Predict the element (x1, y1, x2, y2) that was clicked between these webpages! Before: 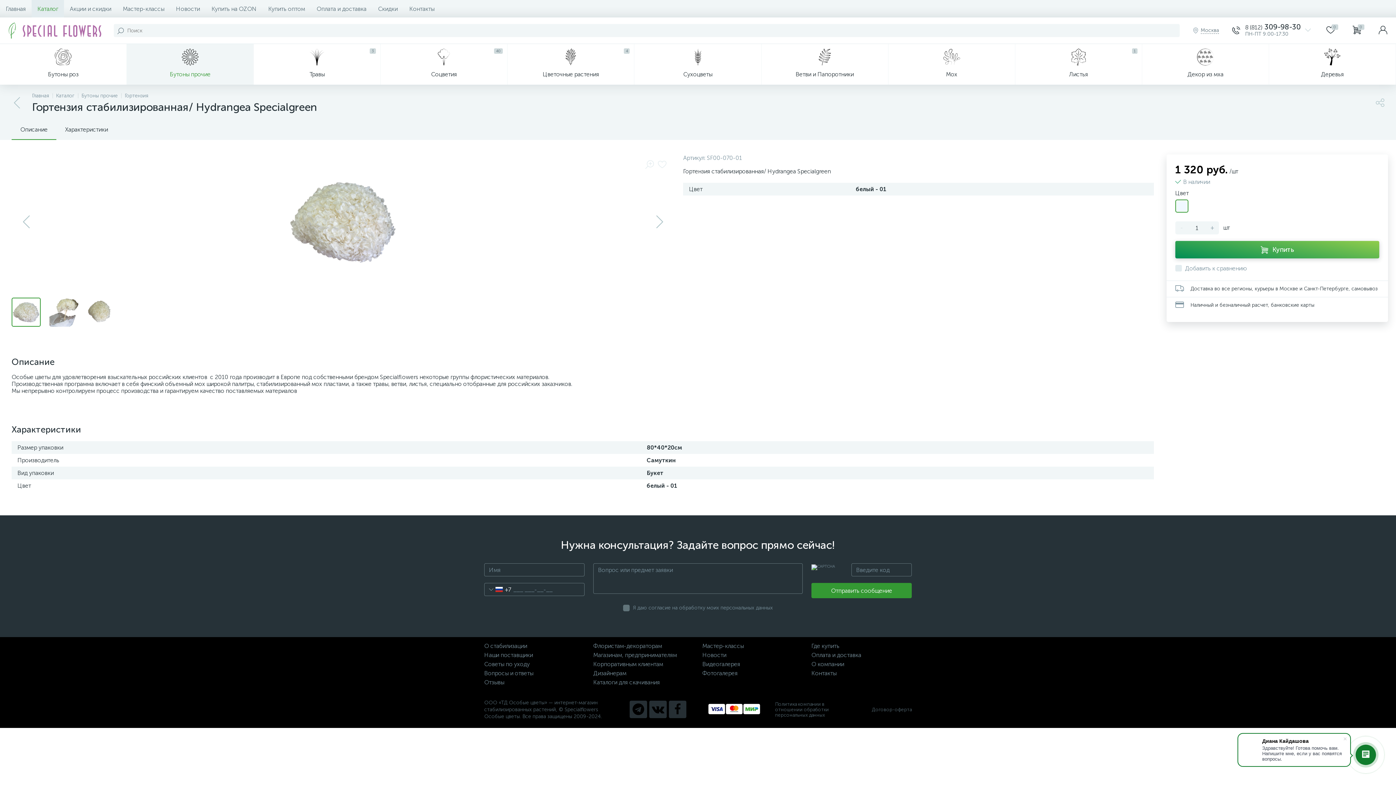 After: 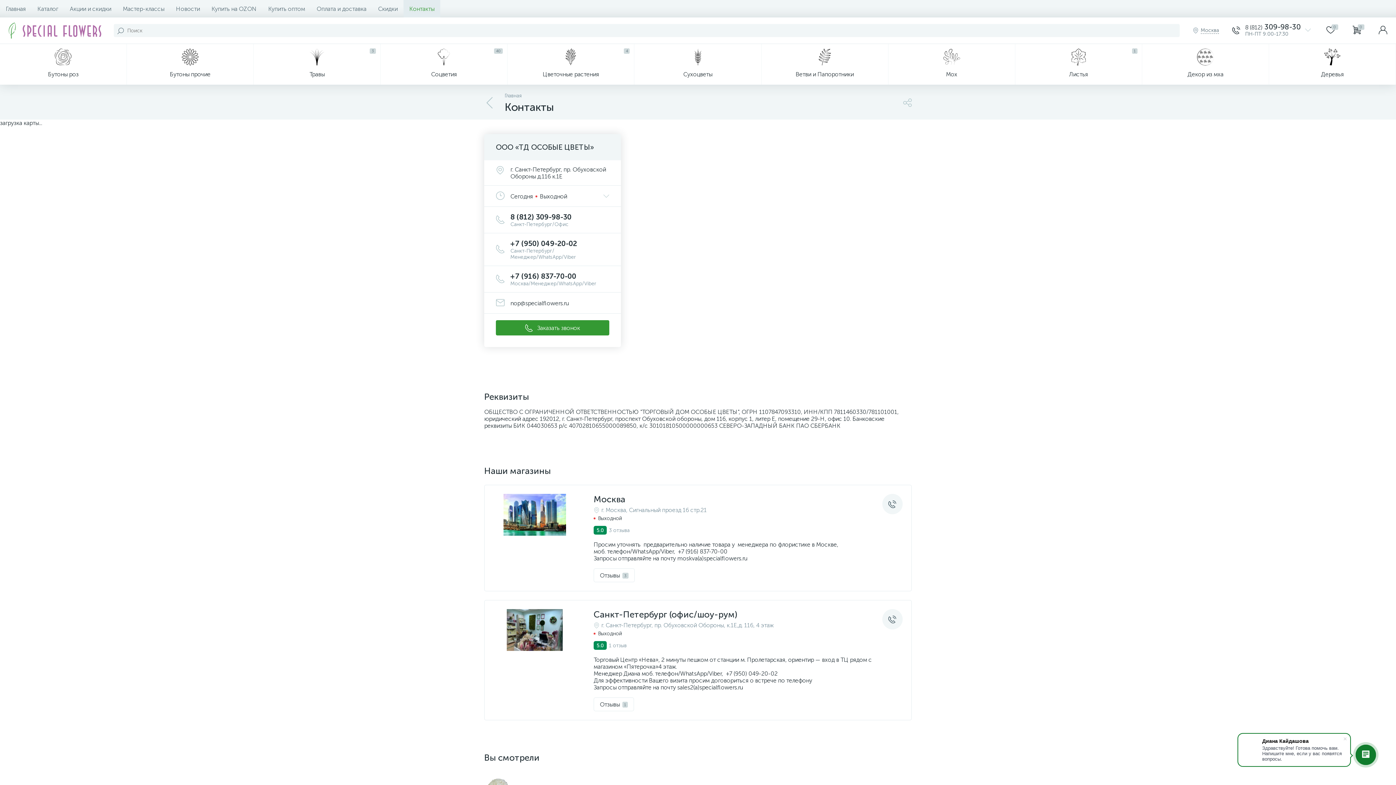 Action: bbox: (811, 670, 861, 677) label: Контакты